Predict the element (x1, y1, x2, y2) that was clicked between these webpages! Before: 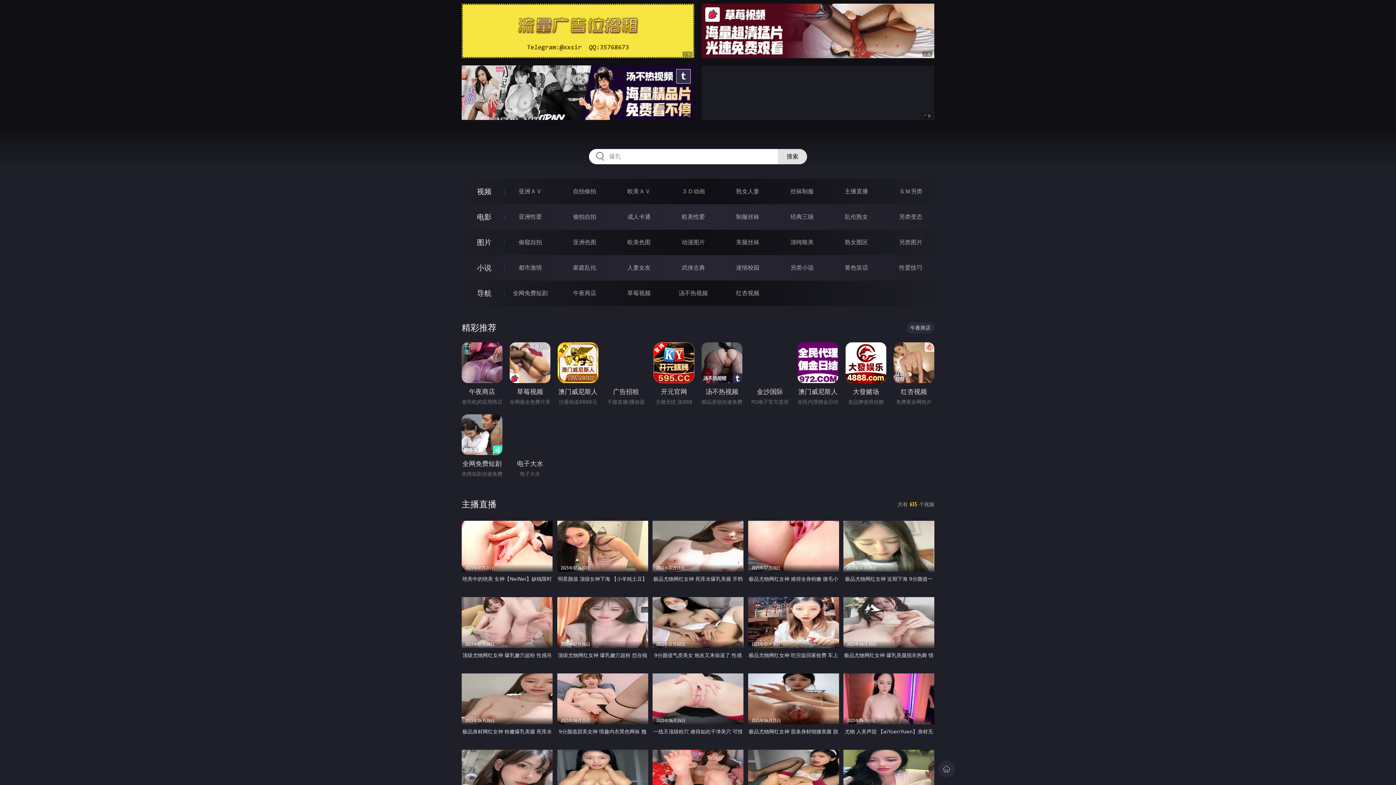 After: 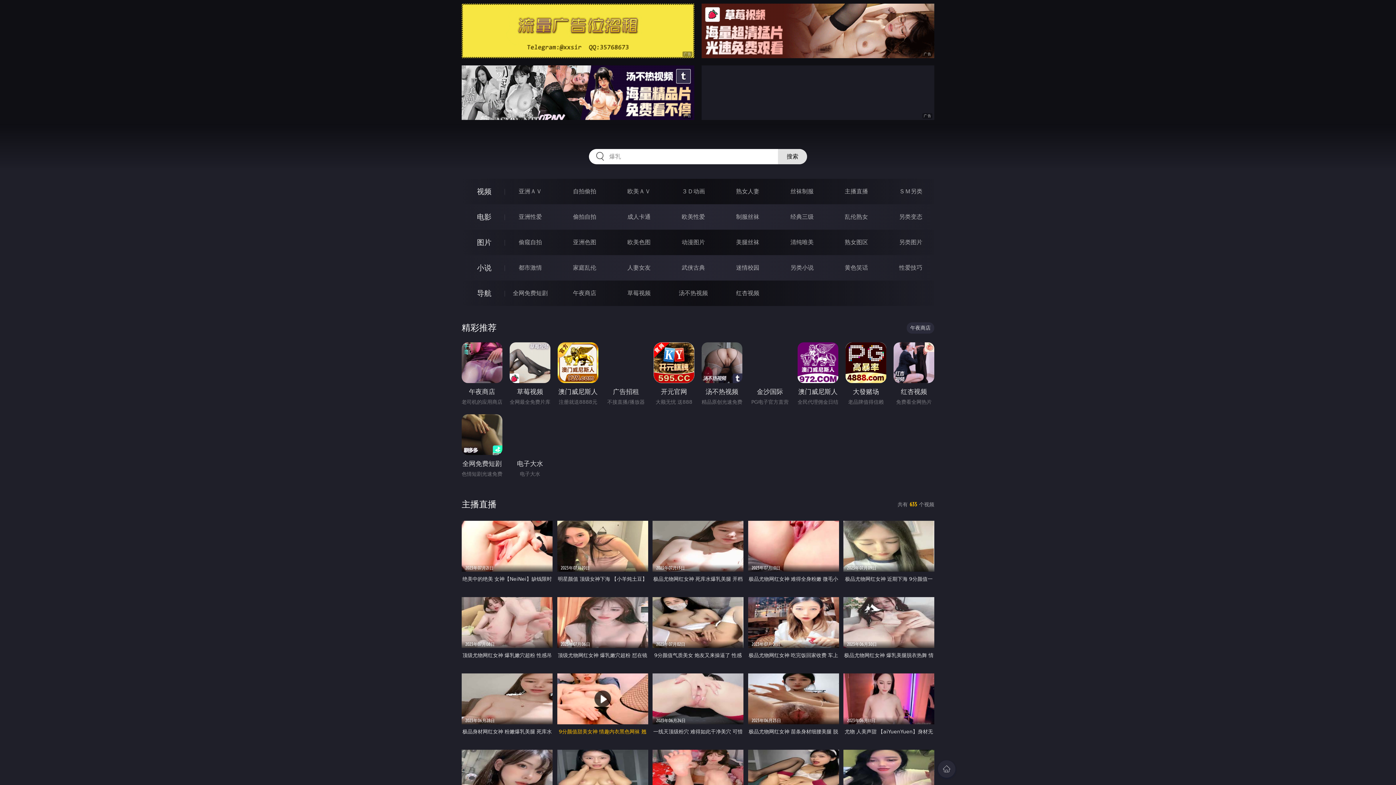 Action: bbox: (557, 673, 648, 739) label: 2023年06月25日
9分颜值甜美女神 情趣内衣黑色网袜 翘起大白臀 自摸揉搓小穴 拍打流出淫水 娇喘呻吟